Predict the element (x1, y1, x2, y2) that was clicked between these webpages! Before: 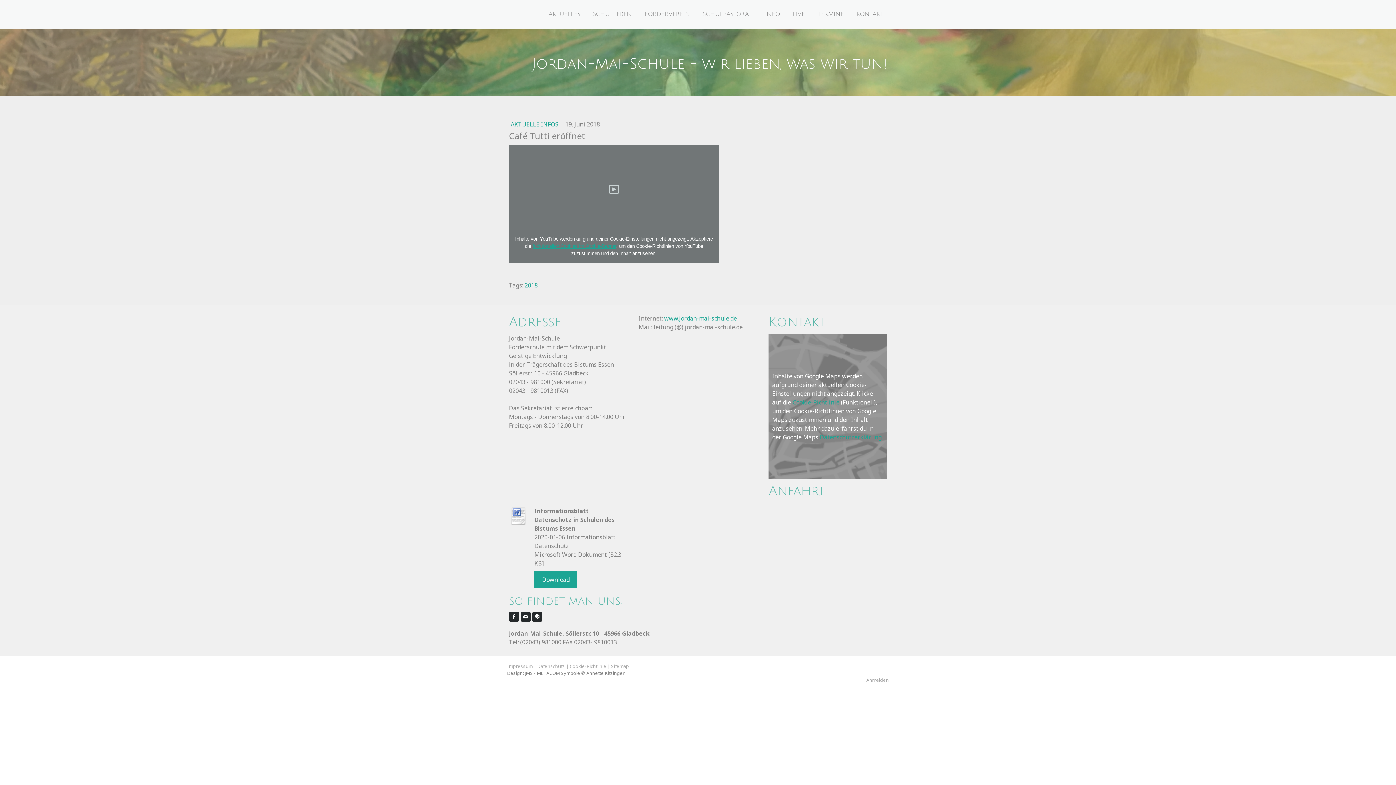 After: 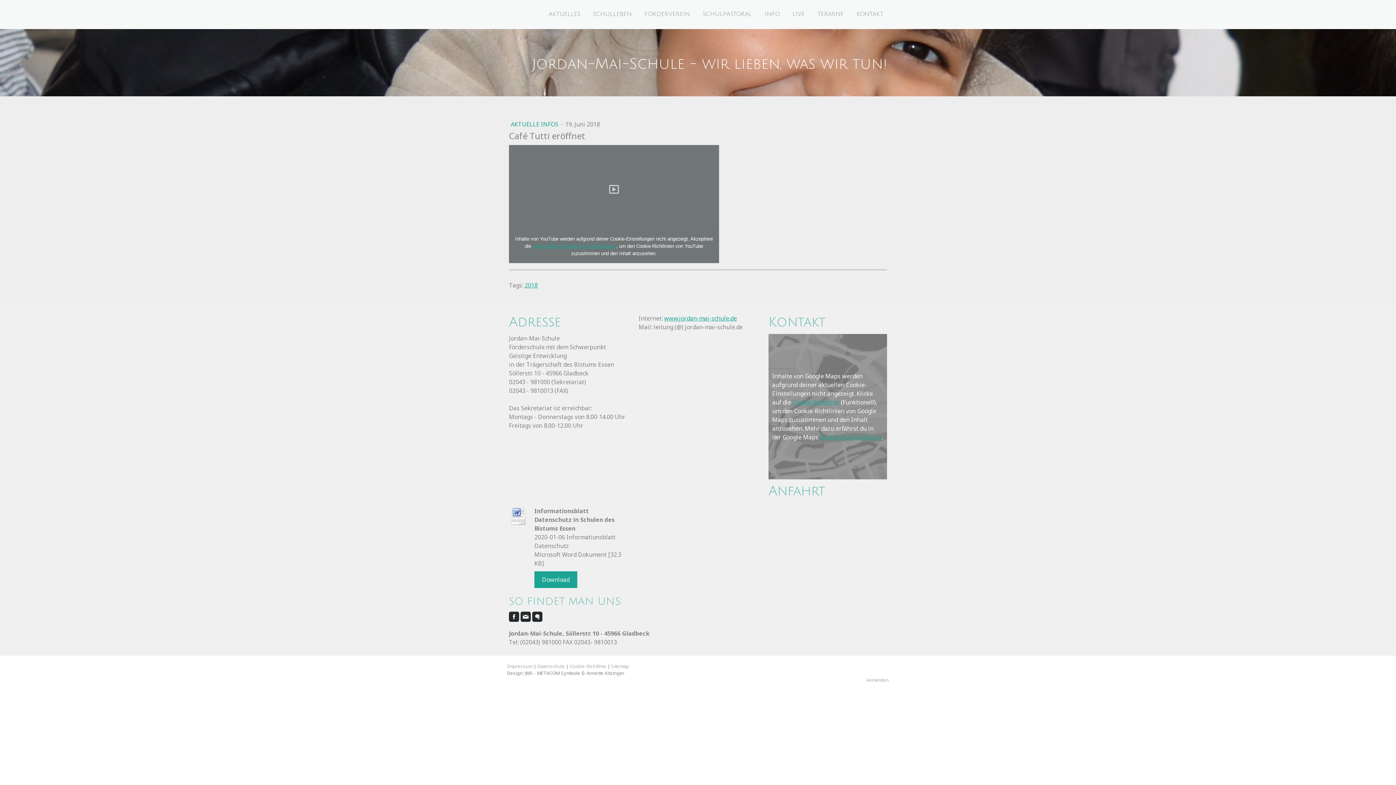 Action: bbox: (520, 612, 530, 622)